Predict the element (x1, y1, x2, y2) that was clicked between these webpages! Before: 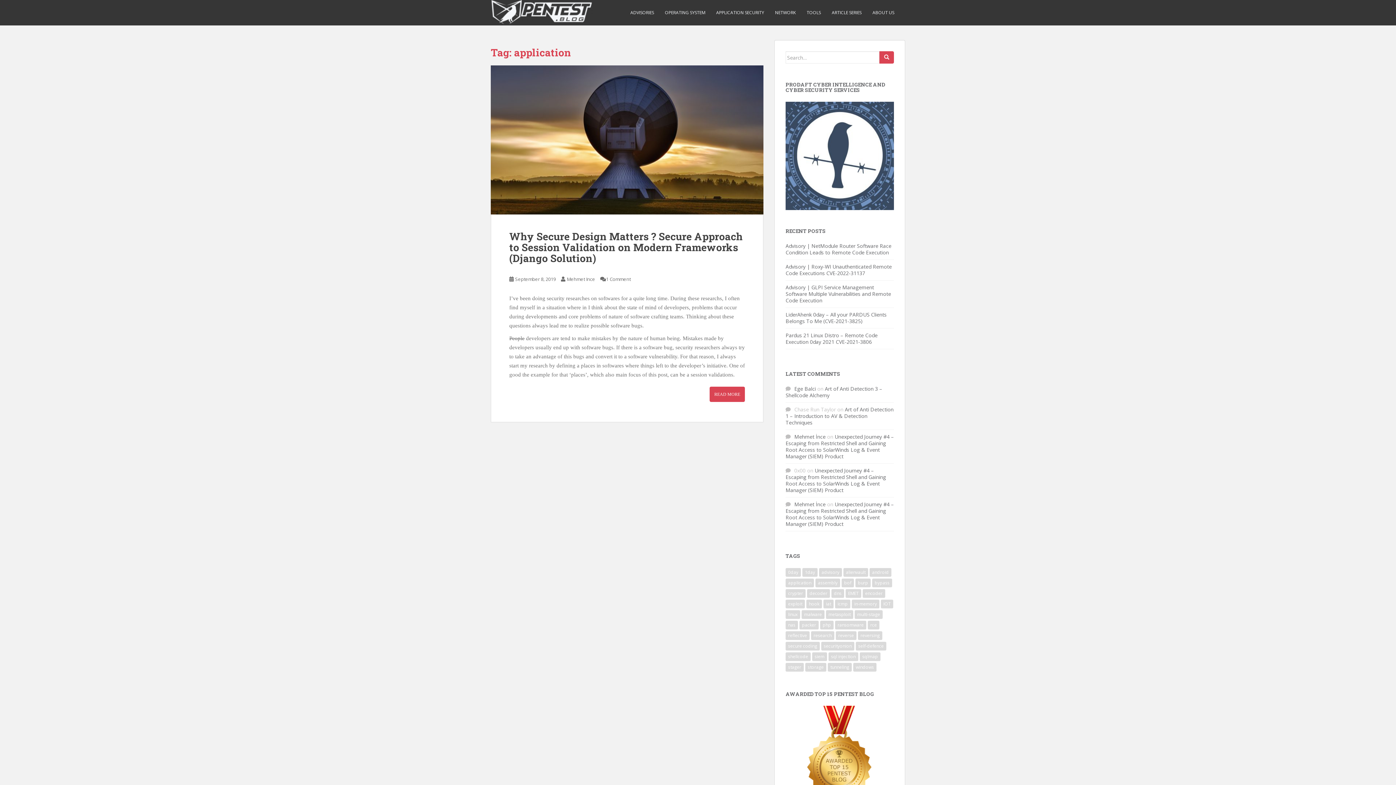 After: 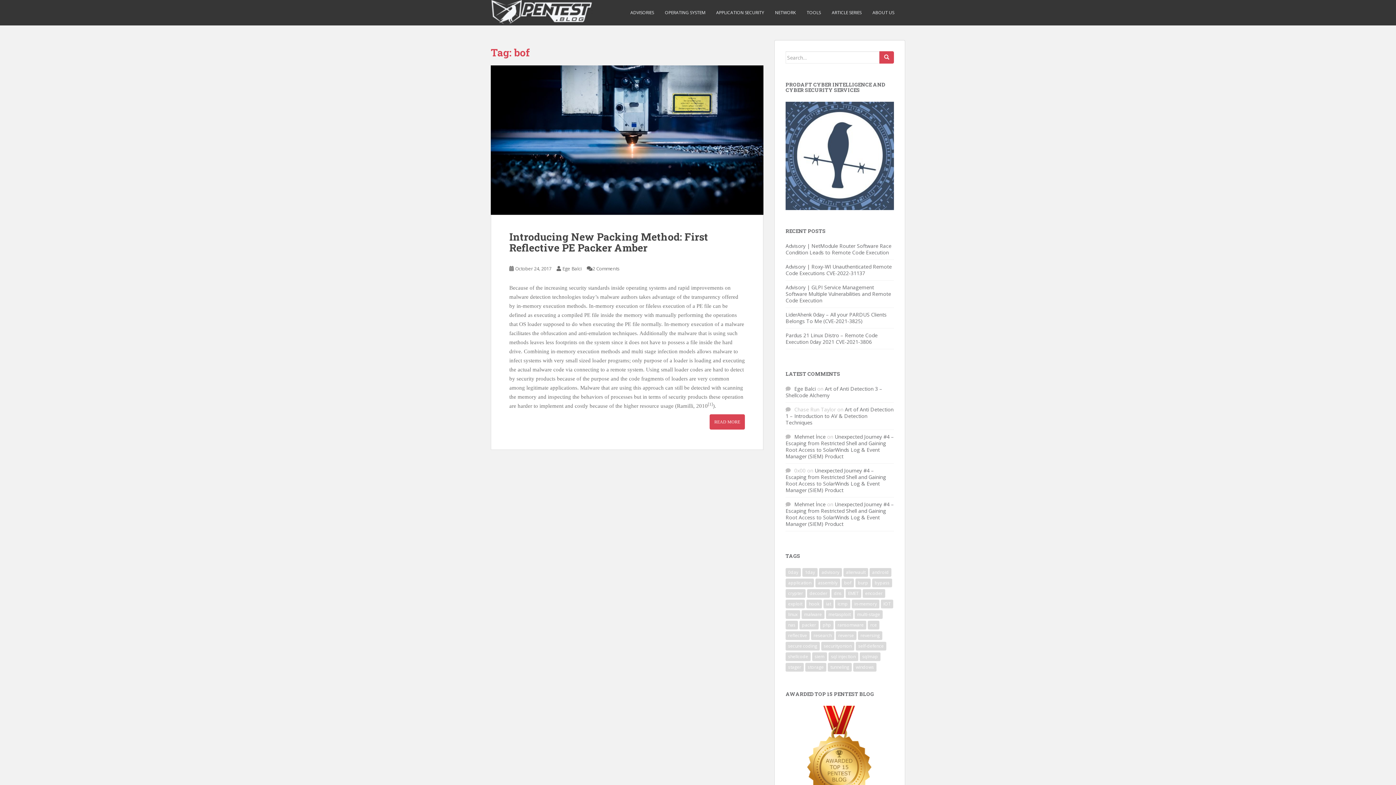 Action: bbox: (841, 578, 854, 587) label: bof (1 item)